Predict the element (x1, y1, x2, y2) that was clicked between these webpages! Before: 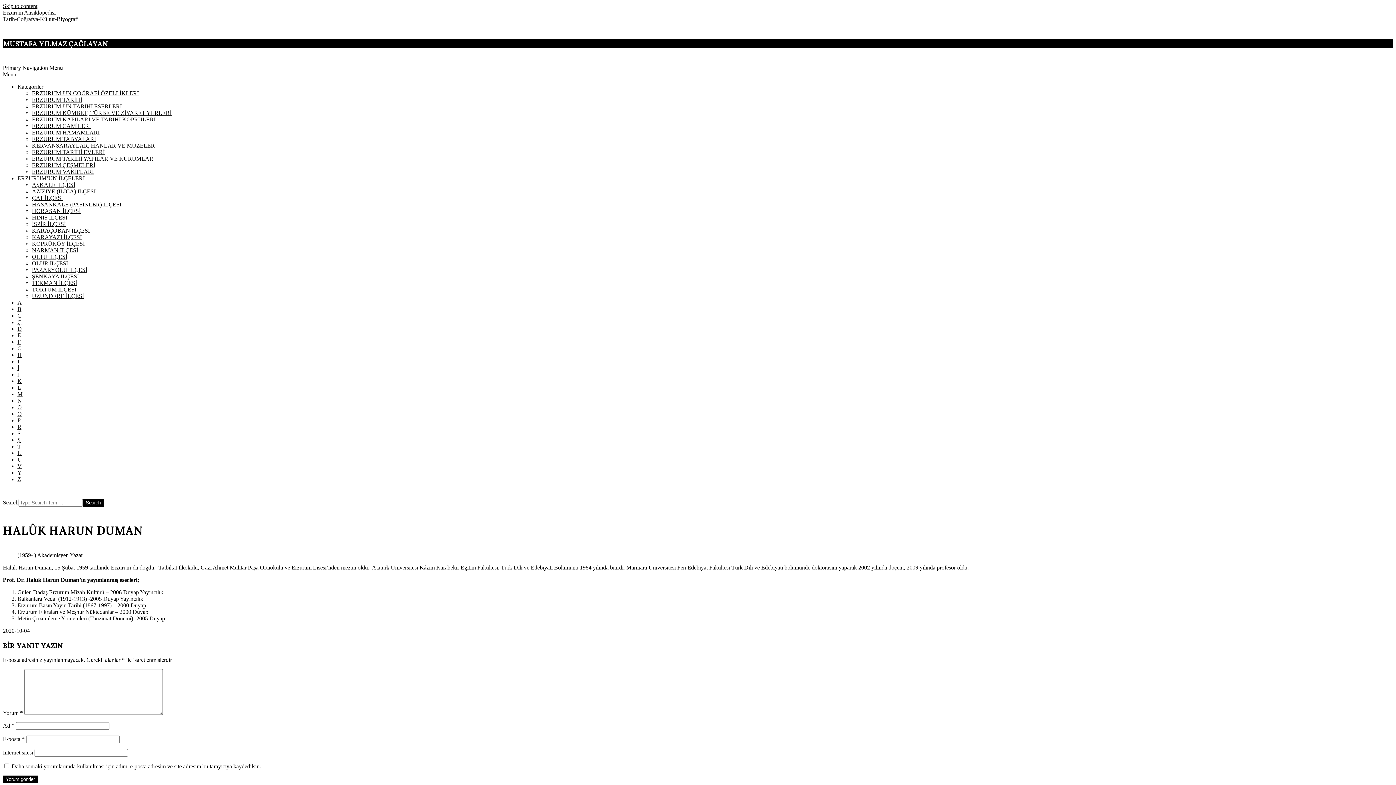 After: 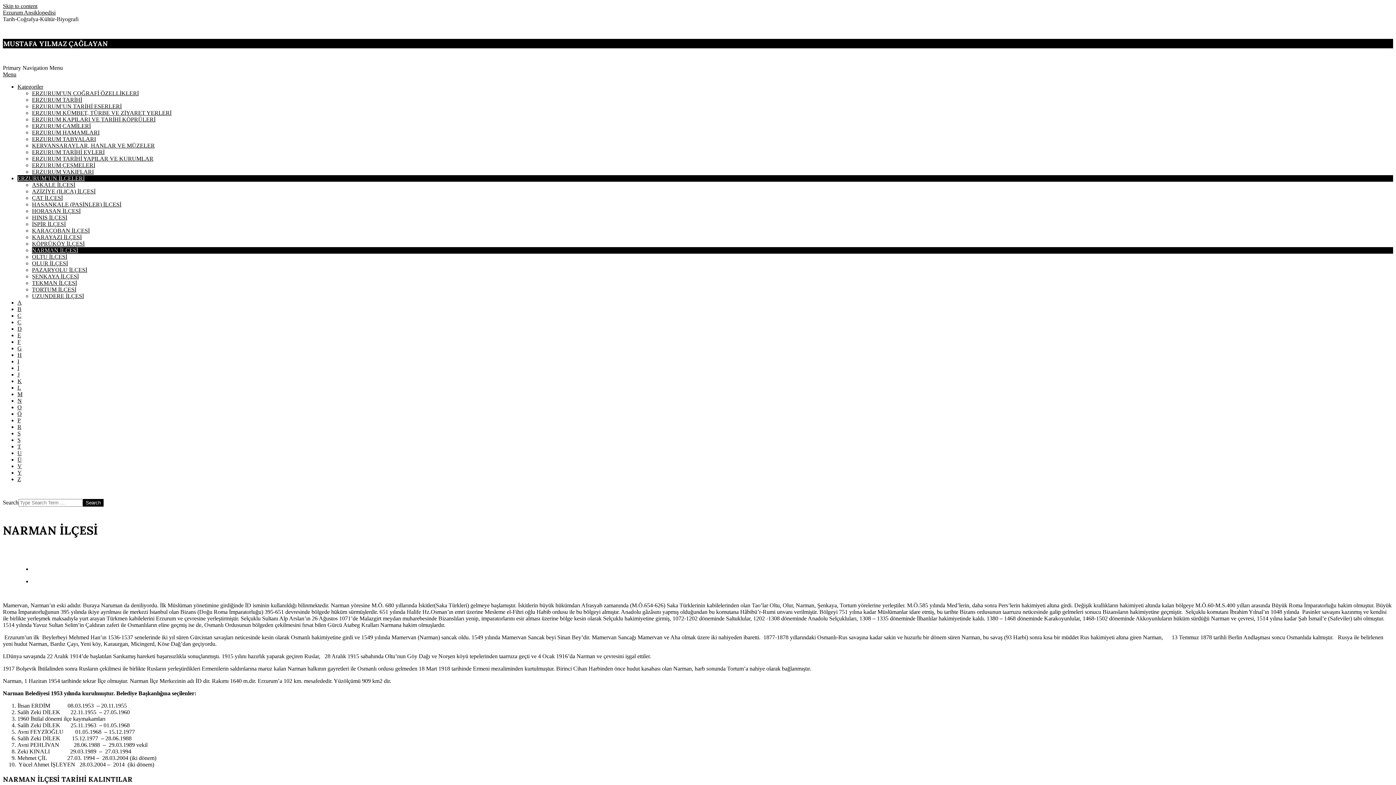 Action: bbox: (32, 247, 78, 253) label: NARMAN İLÇESİ